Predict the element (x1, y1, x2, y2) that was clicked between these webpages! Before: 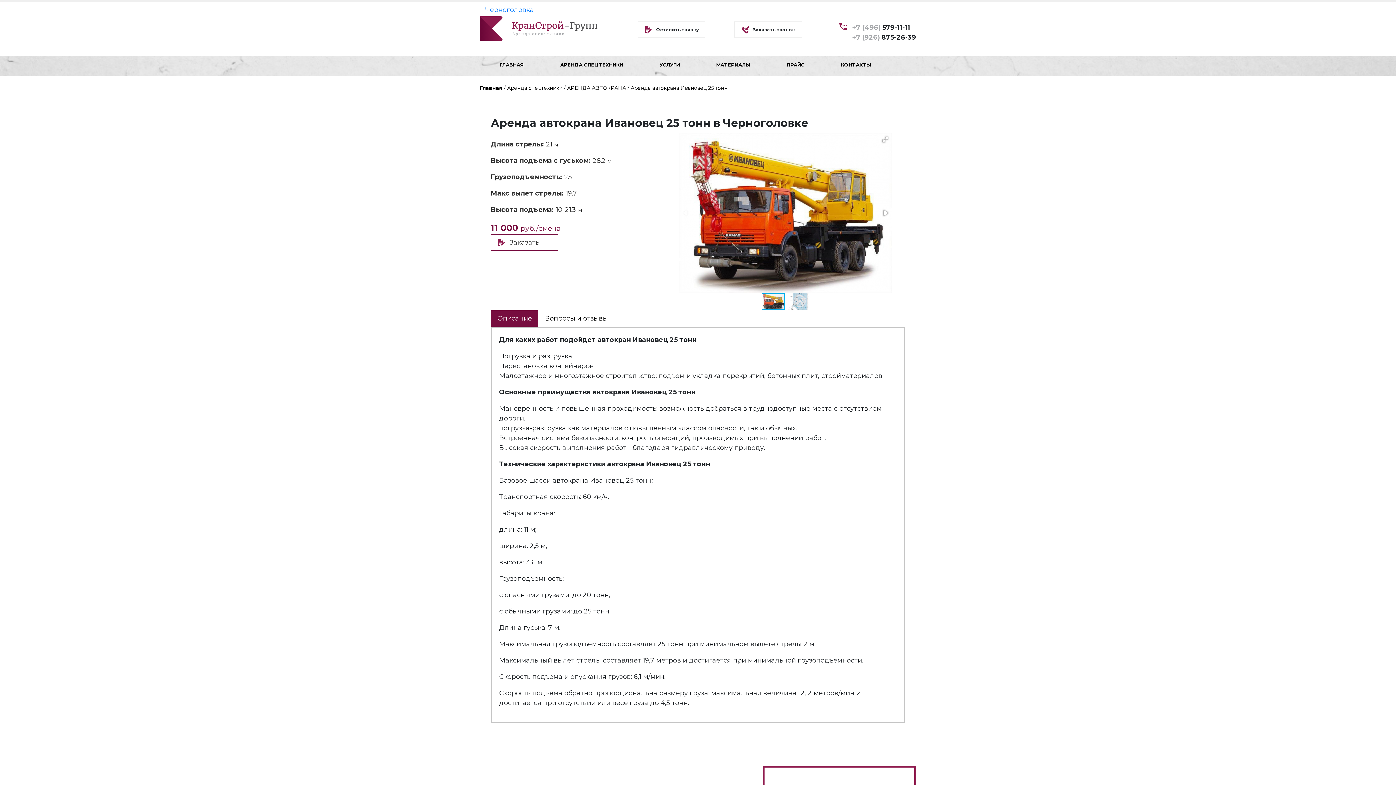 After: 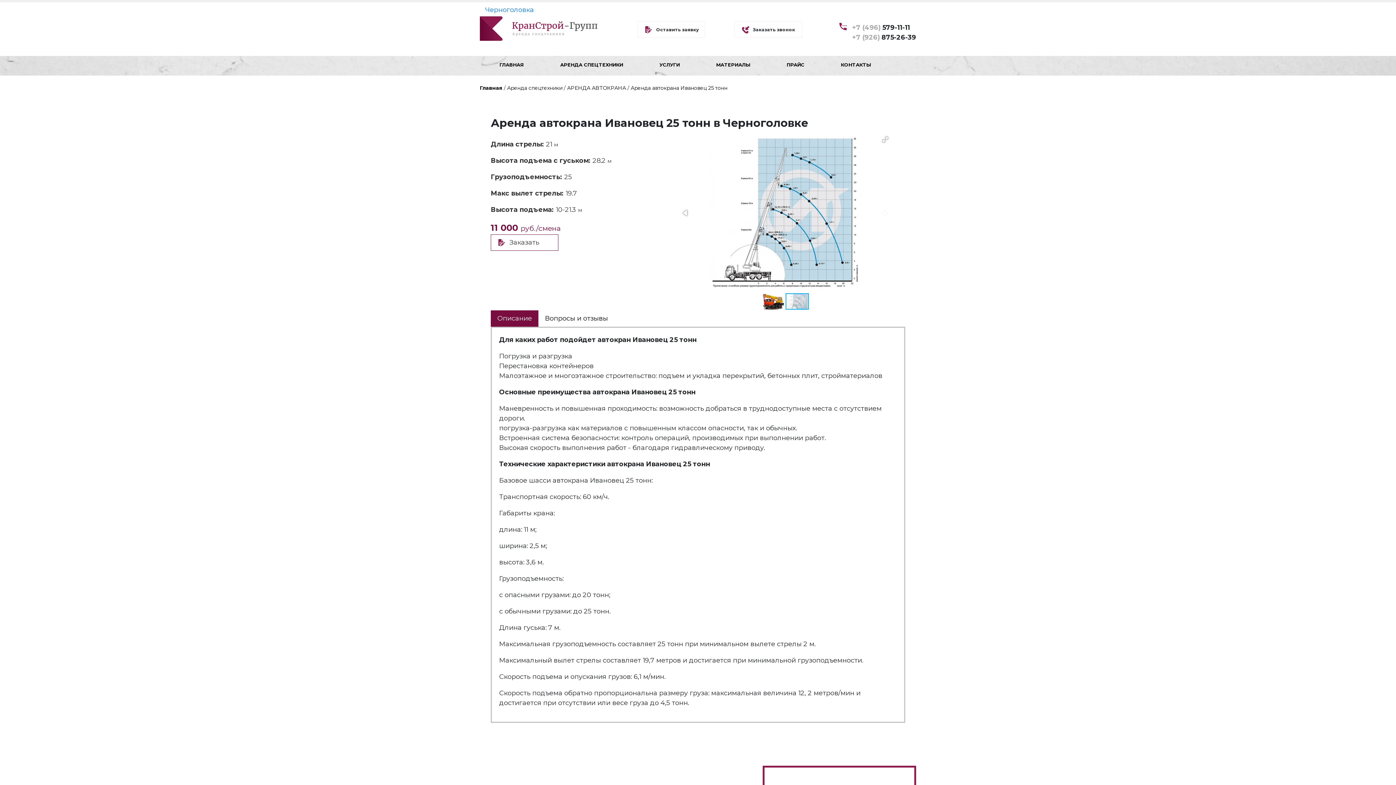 Action: bbox: (785, 292, 809, 310)